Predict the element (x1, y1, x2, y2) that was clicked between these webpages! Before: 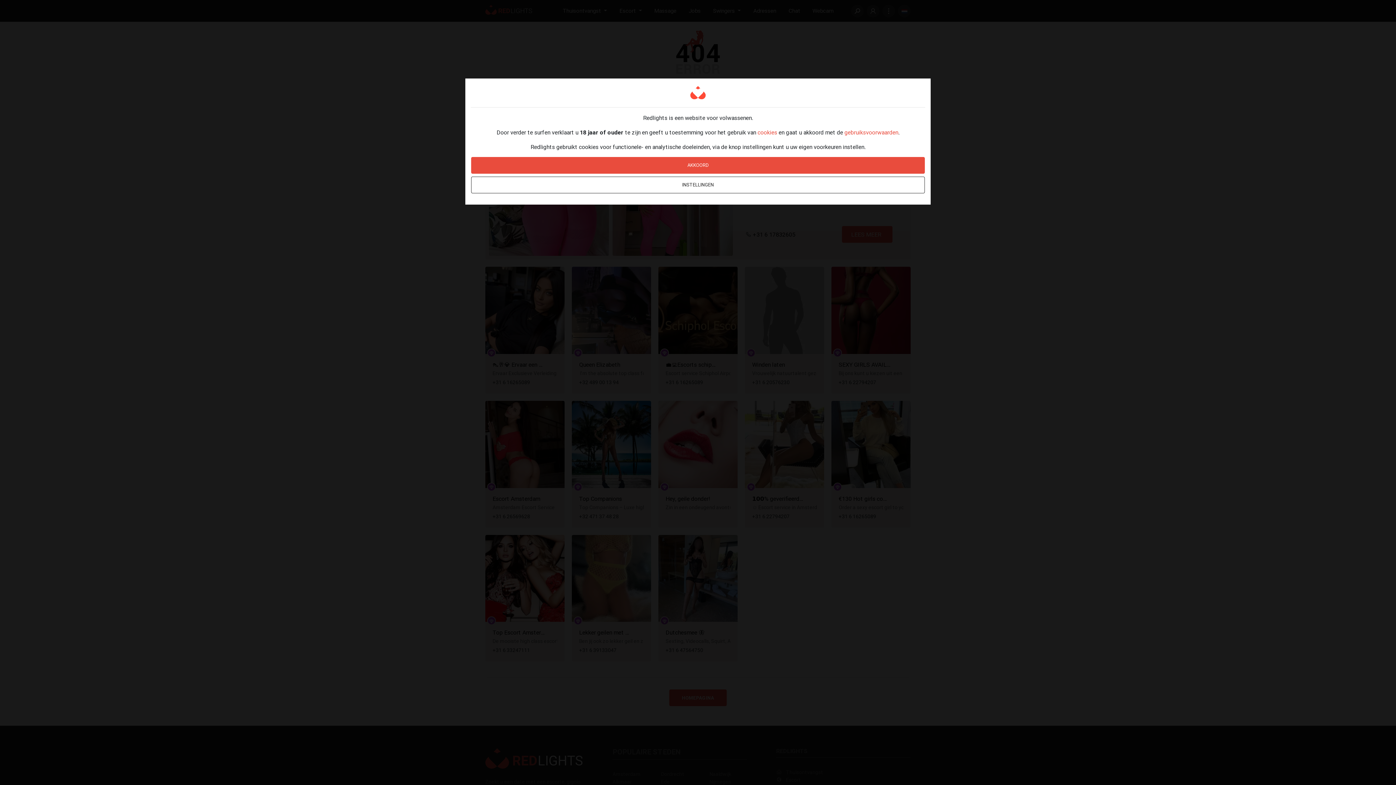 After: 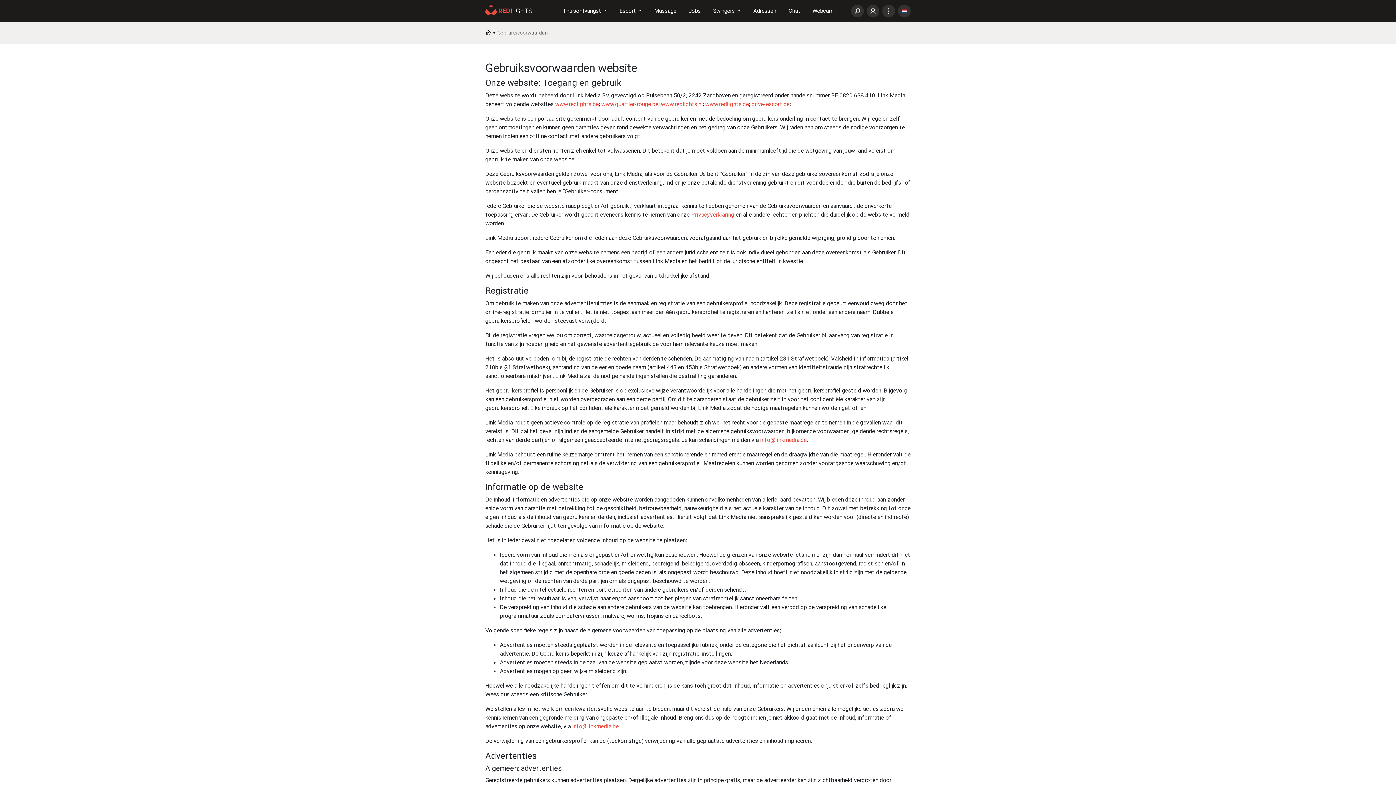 Action: bbox: (844, 128, 898, 136) label: gebruiksvoorwaarden